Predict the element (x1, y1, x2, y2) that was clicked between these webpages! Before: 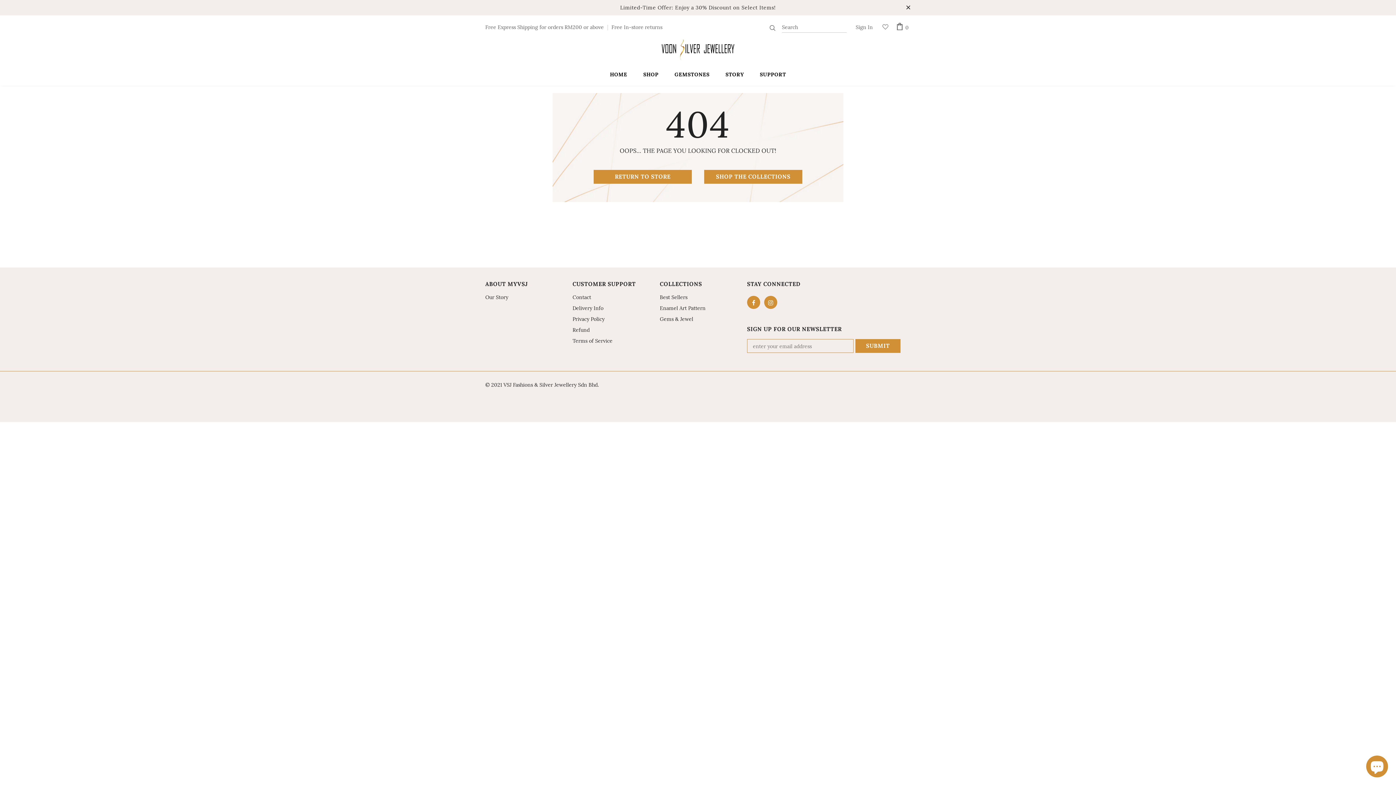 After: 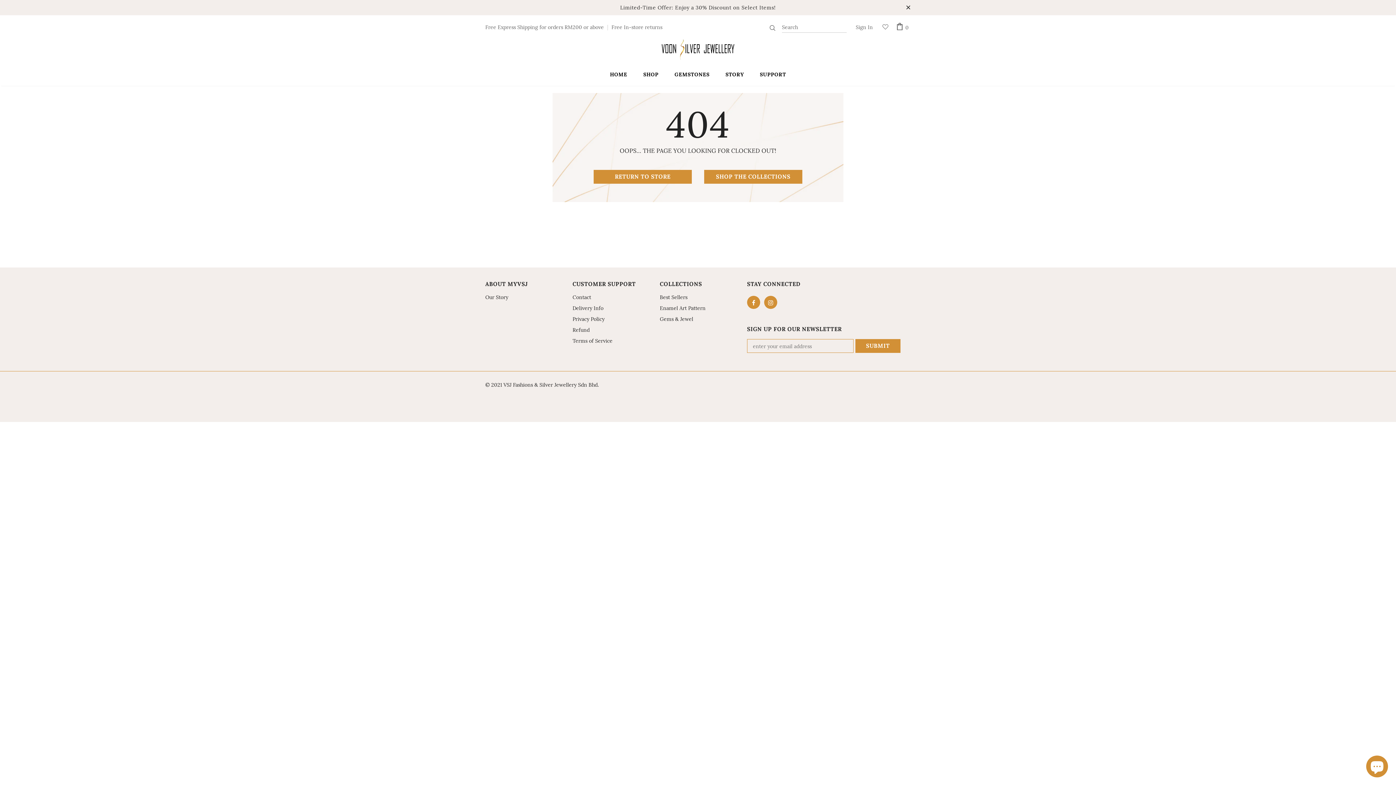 Action: bbox: (880, 21, 890, 33)